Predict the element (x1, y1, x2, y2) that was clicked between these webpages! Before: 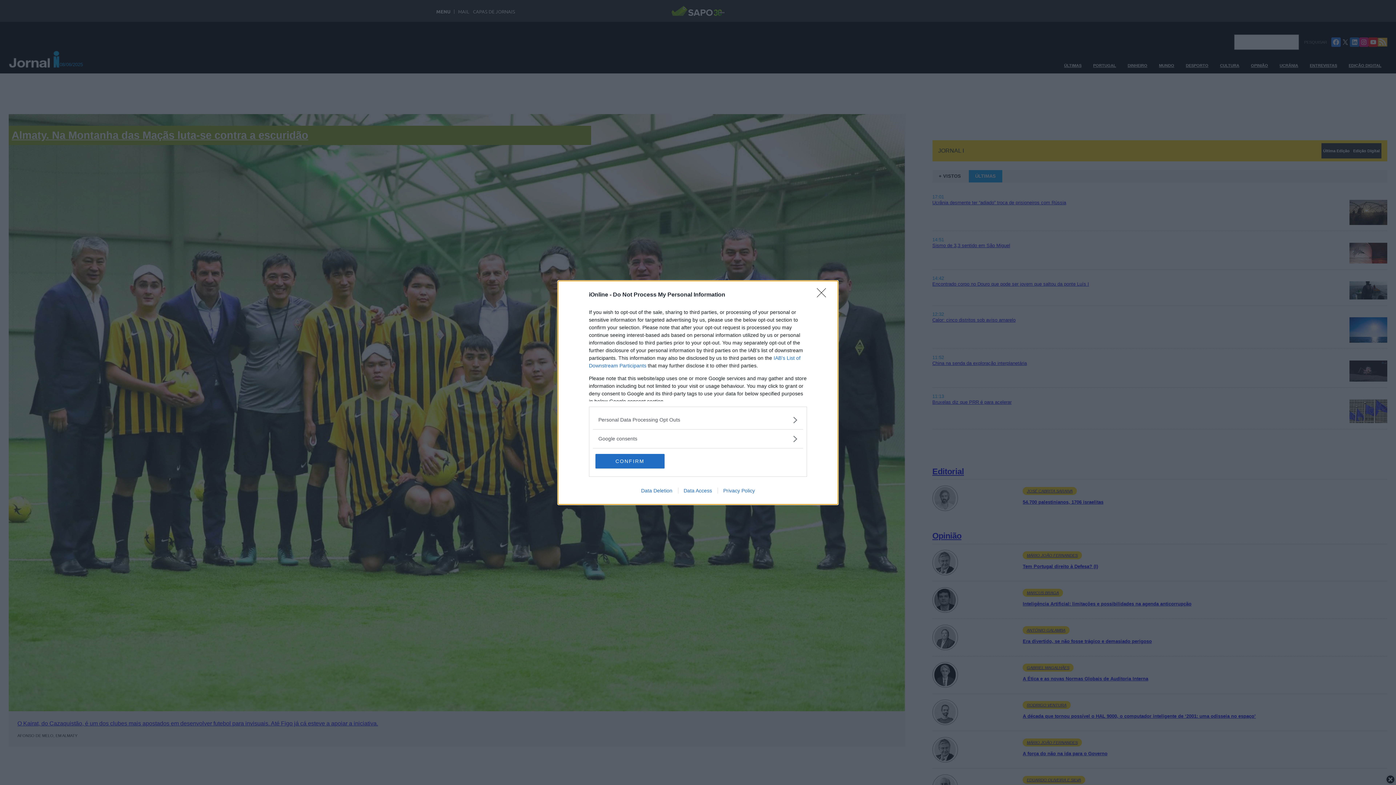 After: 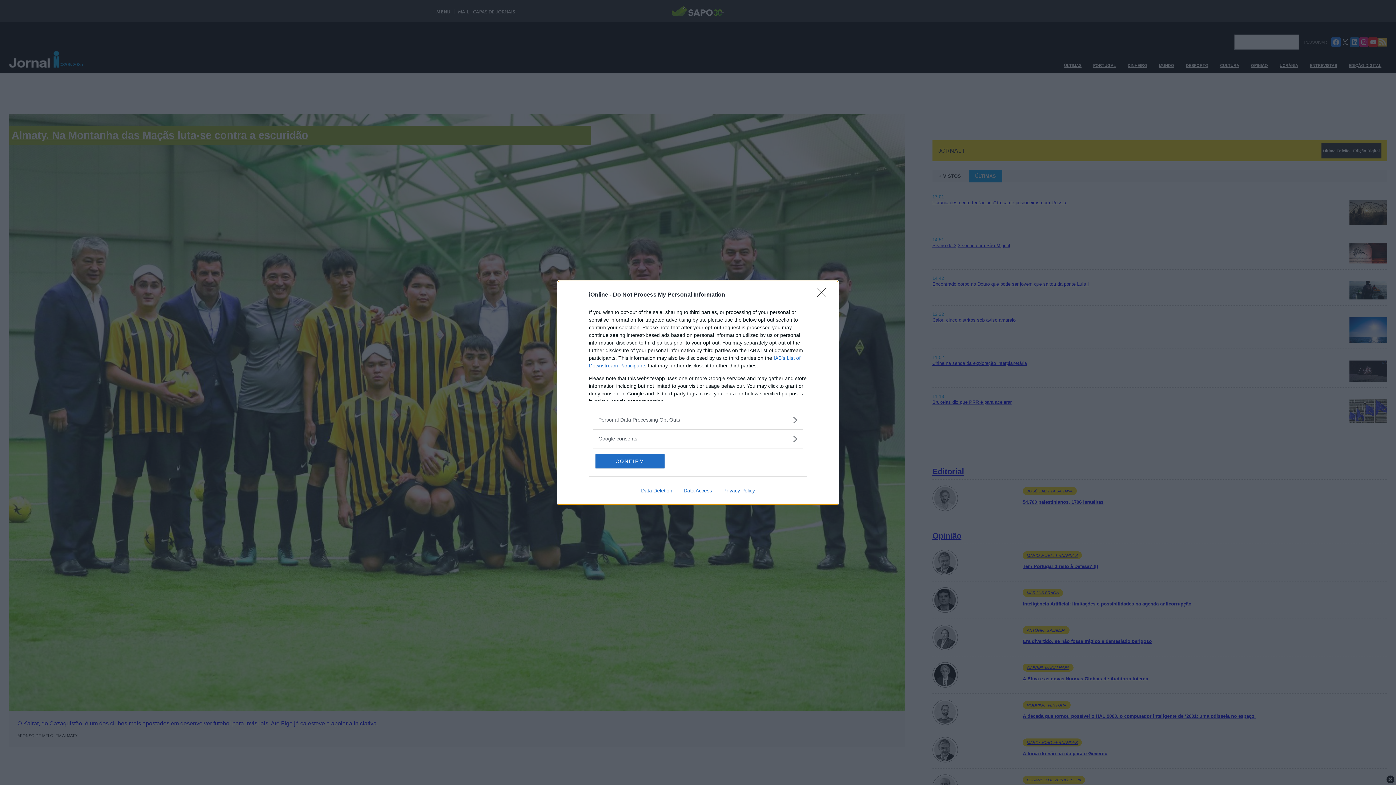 Action: label: Data Deletion bbox: (635, 487, 678, 493)